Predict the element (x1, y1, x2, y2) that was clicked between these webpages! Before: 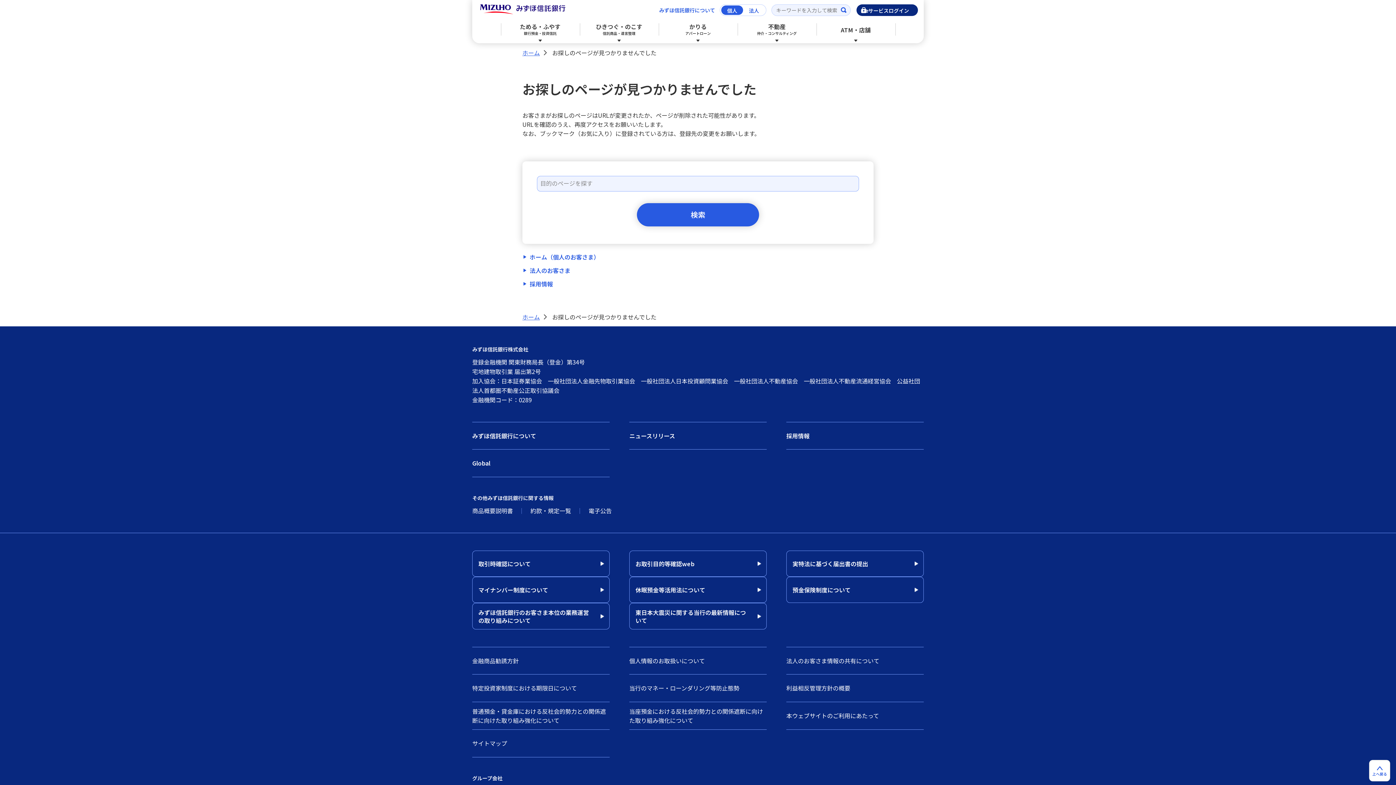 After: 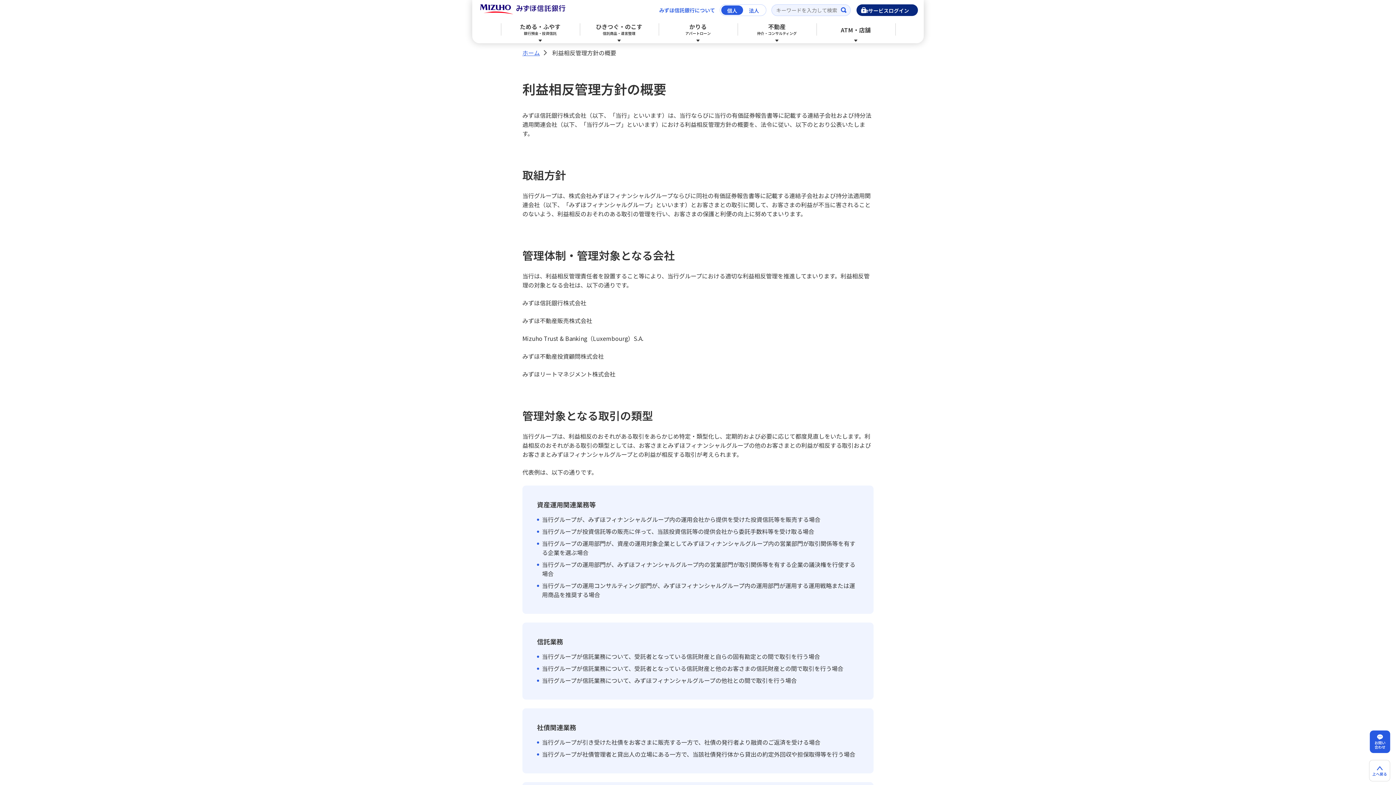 Action: bbox: (786, 674, 924, 702) label: 利益相反管理方針の概要